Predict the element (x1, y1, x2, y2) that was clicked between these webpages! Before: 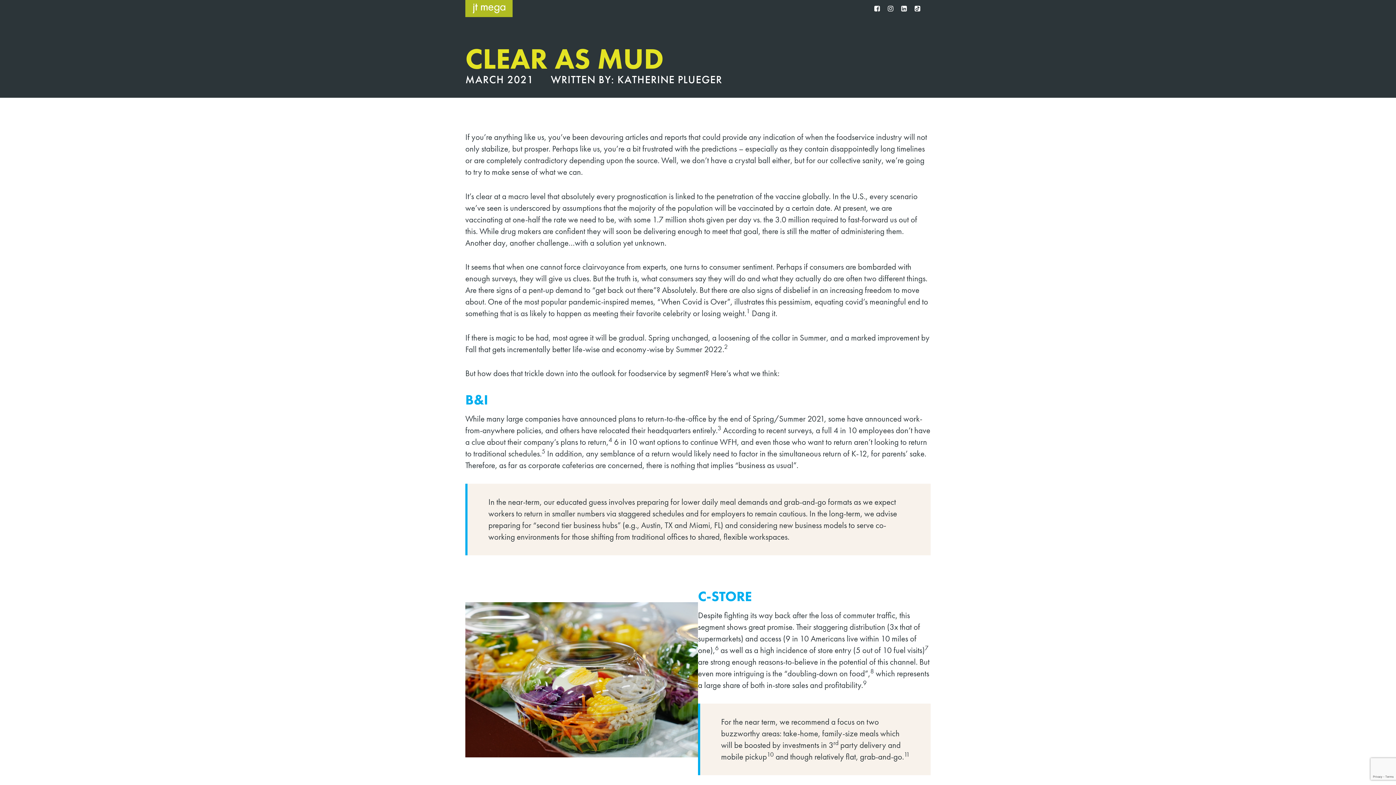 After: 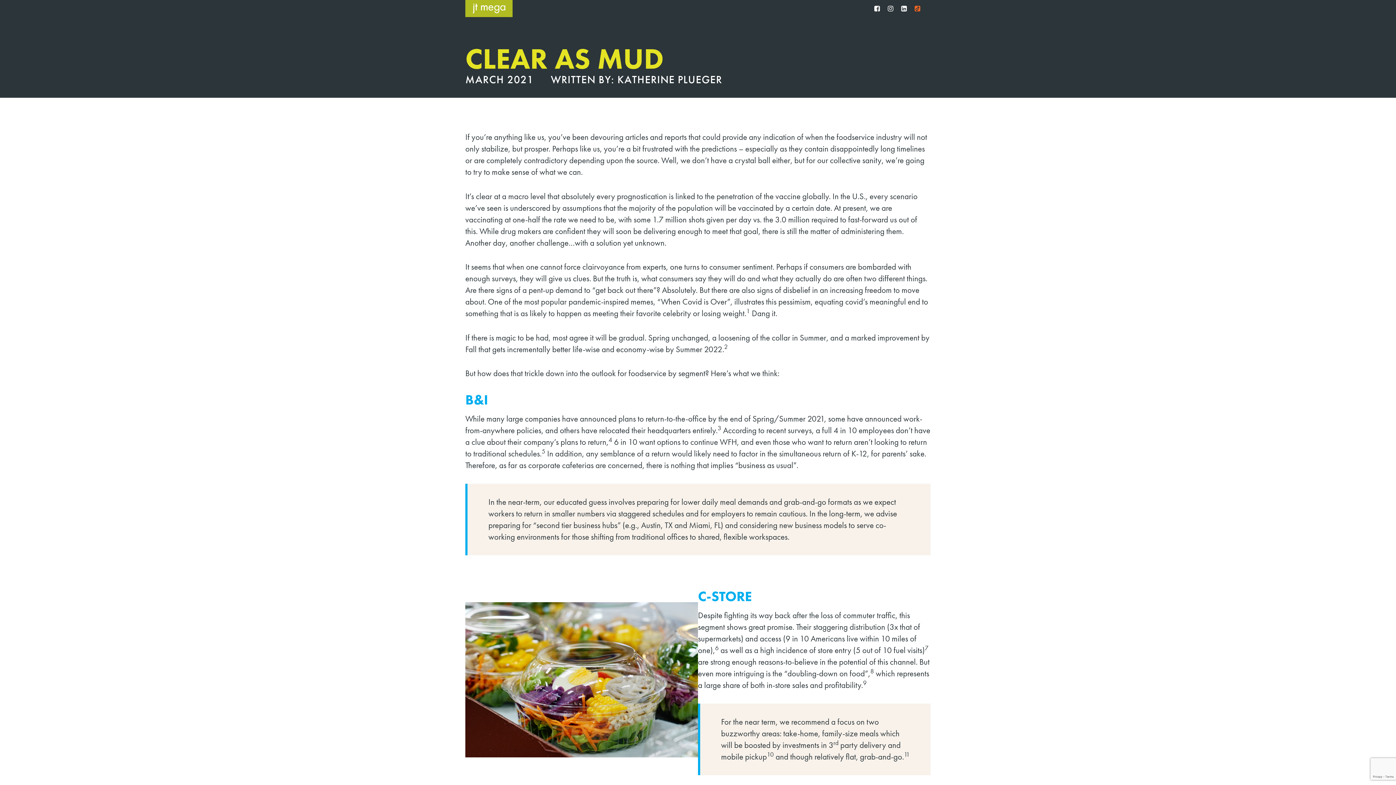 Action: label: TT bbox: (911, 2, 923, 15)